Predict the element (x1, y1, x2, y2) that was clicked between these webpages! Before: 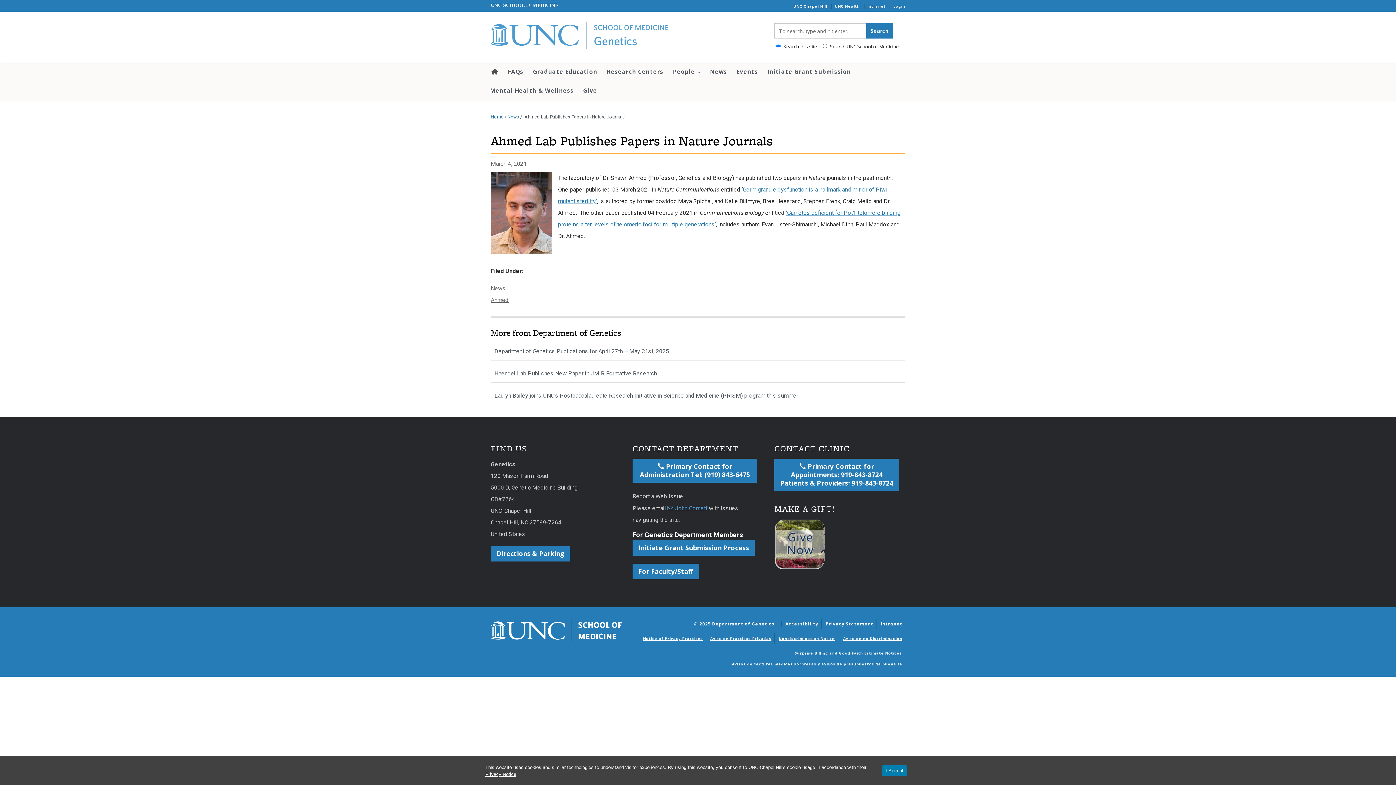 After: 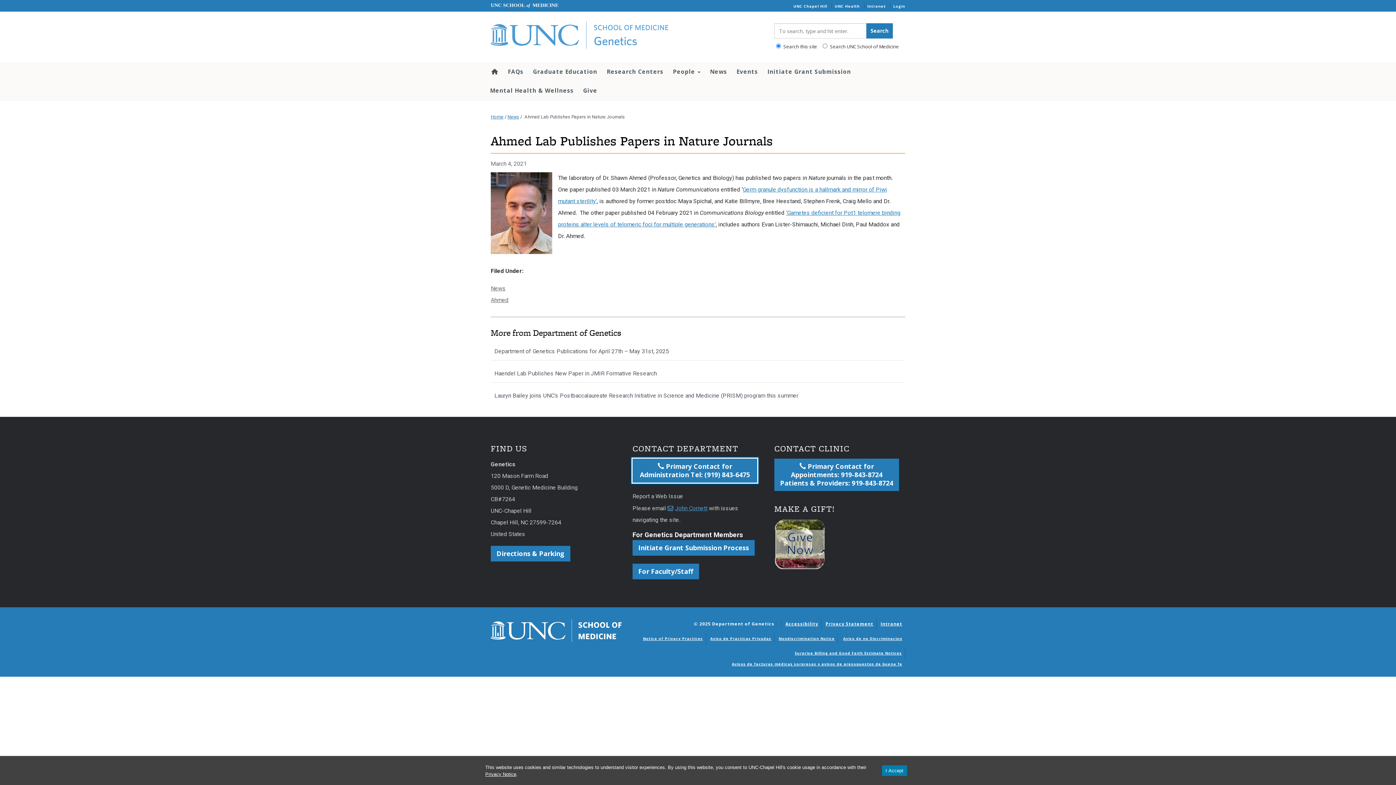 Action: label:  Primary Contact for Administration Tel: (919) 843-6475 bbox: (632, 458, 757, 482)